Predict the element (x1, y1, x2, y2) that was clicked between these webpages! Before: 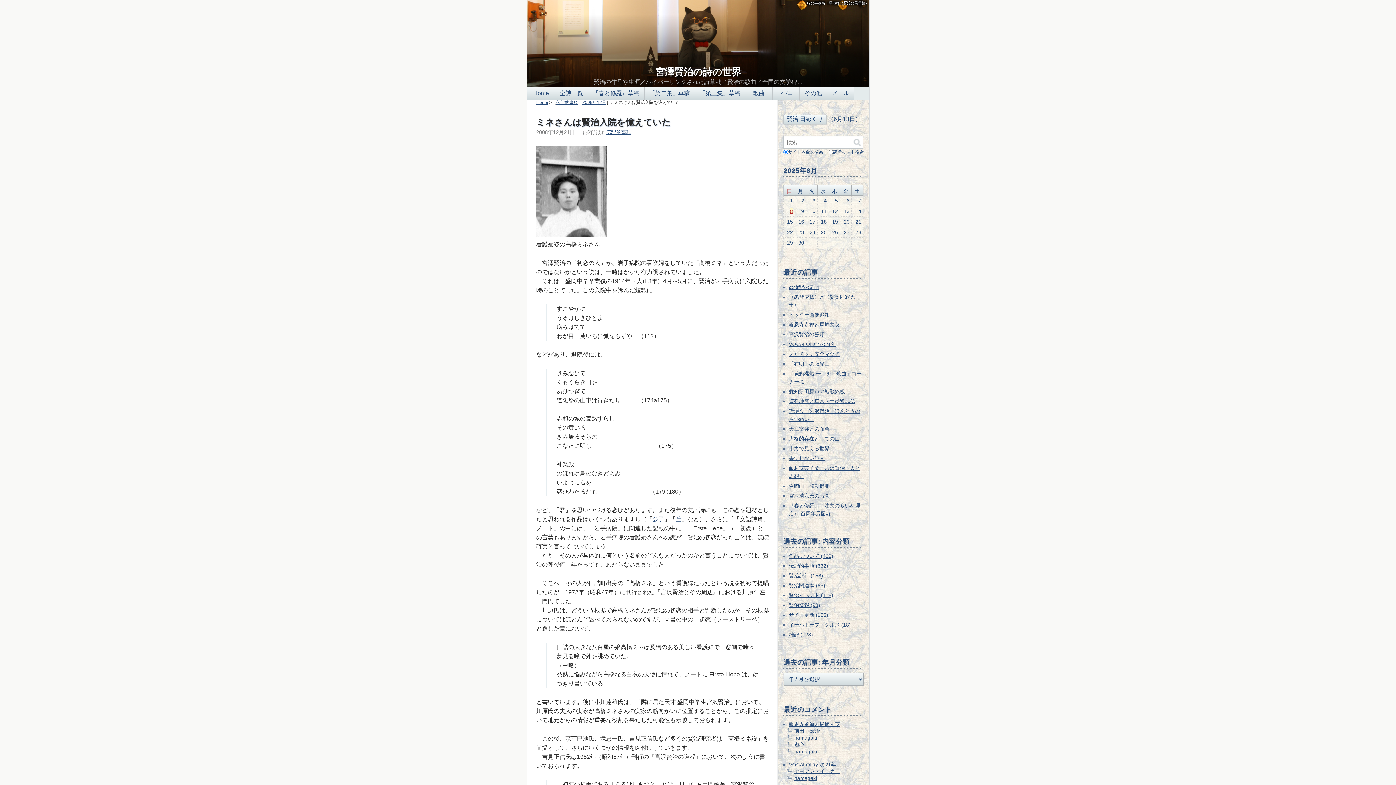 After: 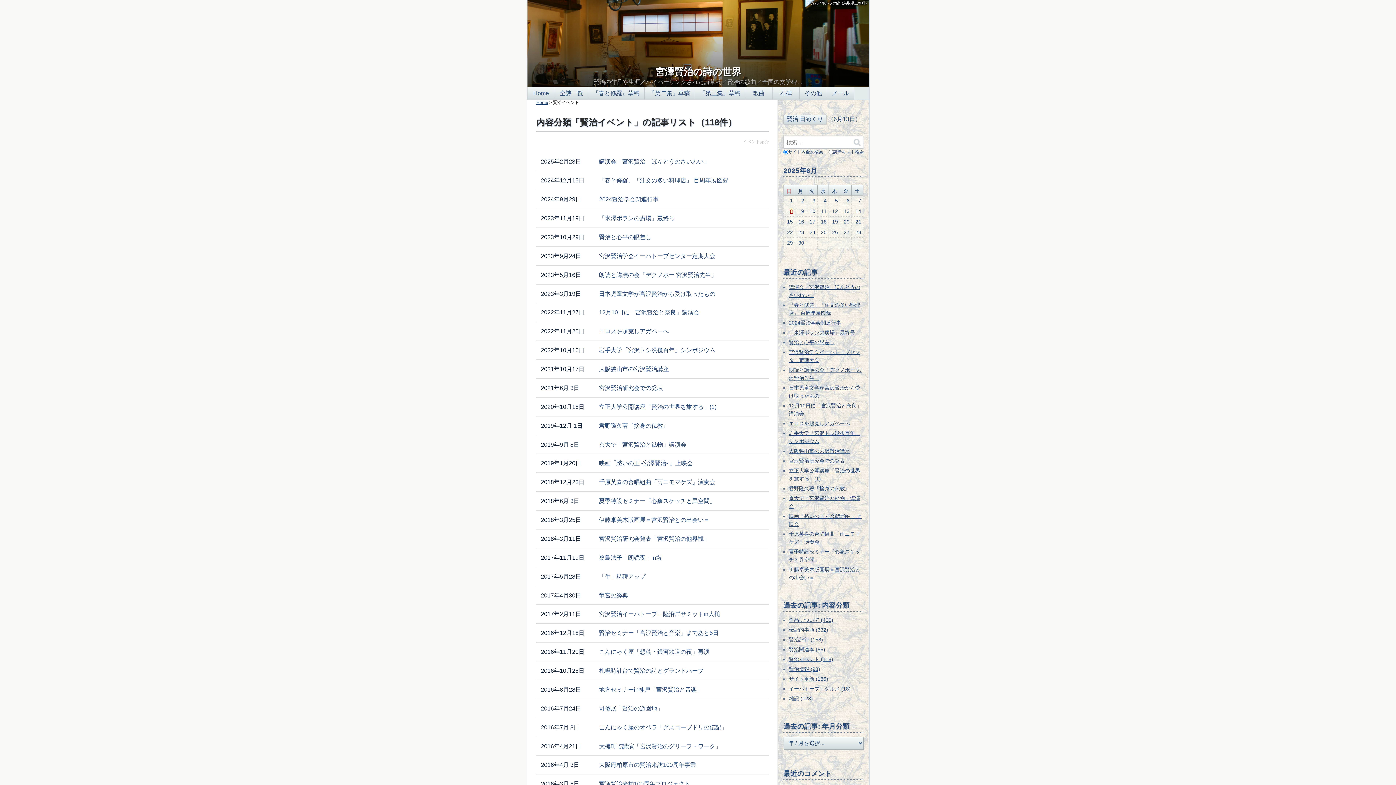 Action: bbox: (789, 592, 833, 598) label: 賢治イベント (118)